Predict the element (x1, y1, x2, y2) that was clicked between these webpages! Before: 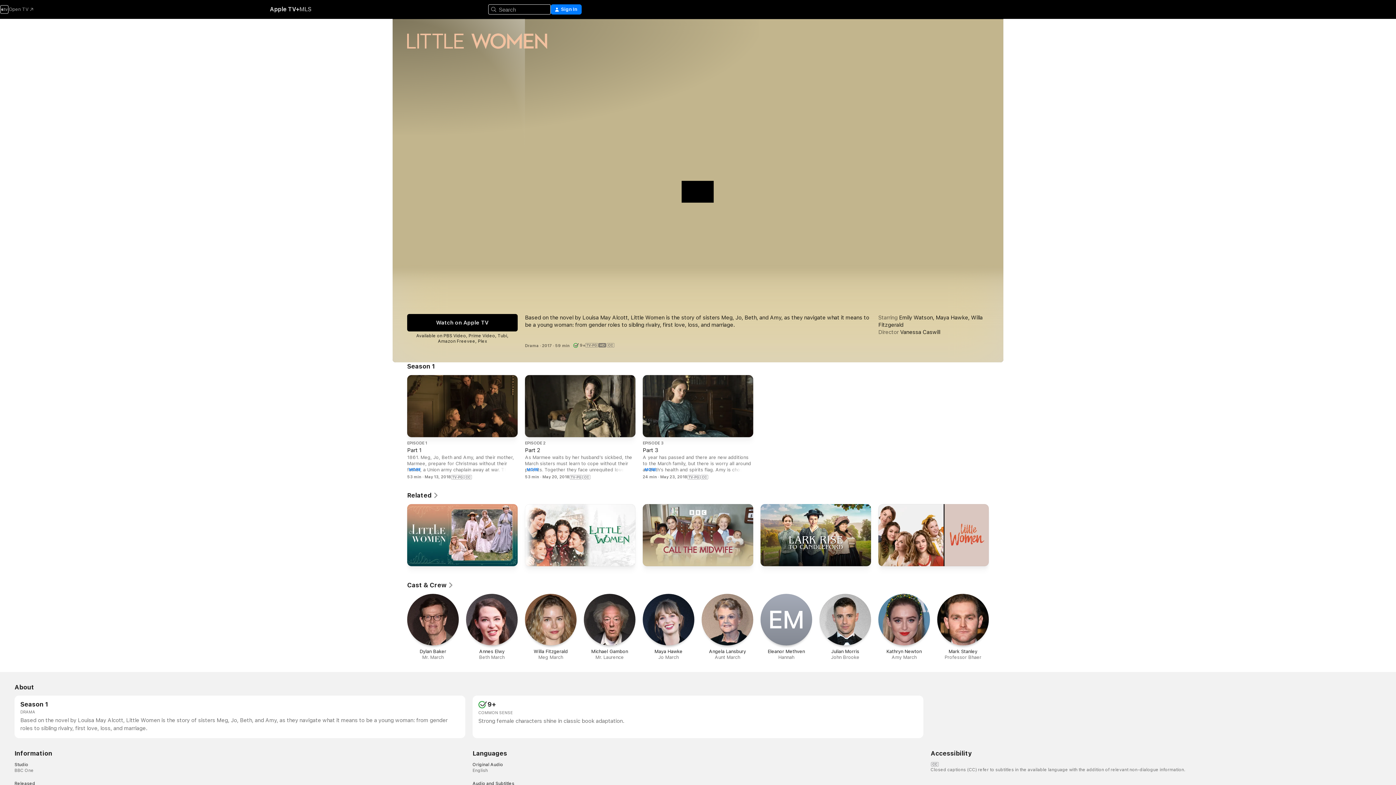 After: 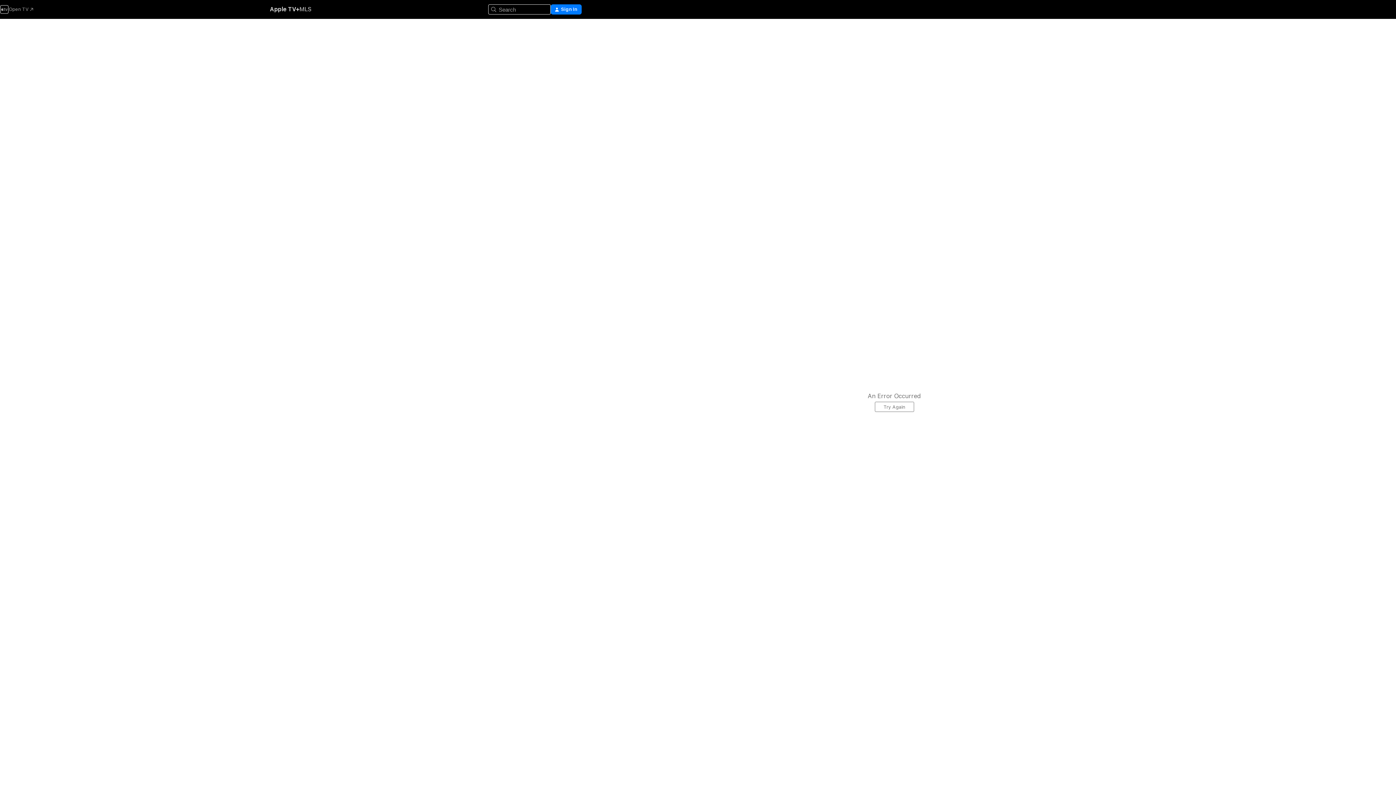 Action: label: Lark Rise to Candleford bbox: (760, 504, 871, 569)